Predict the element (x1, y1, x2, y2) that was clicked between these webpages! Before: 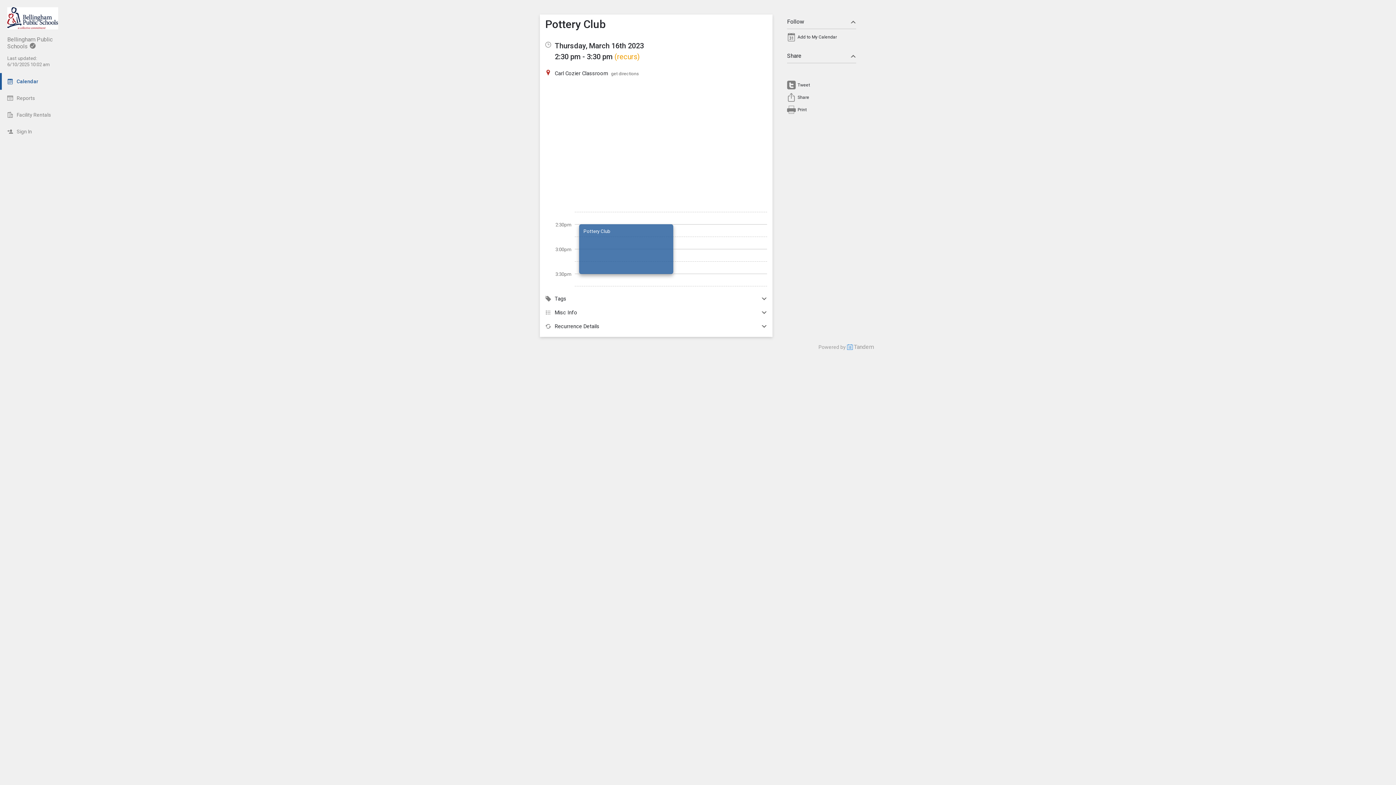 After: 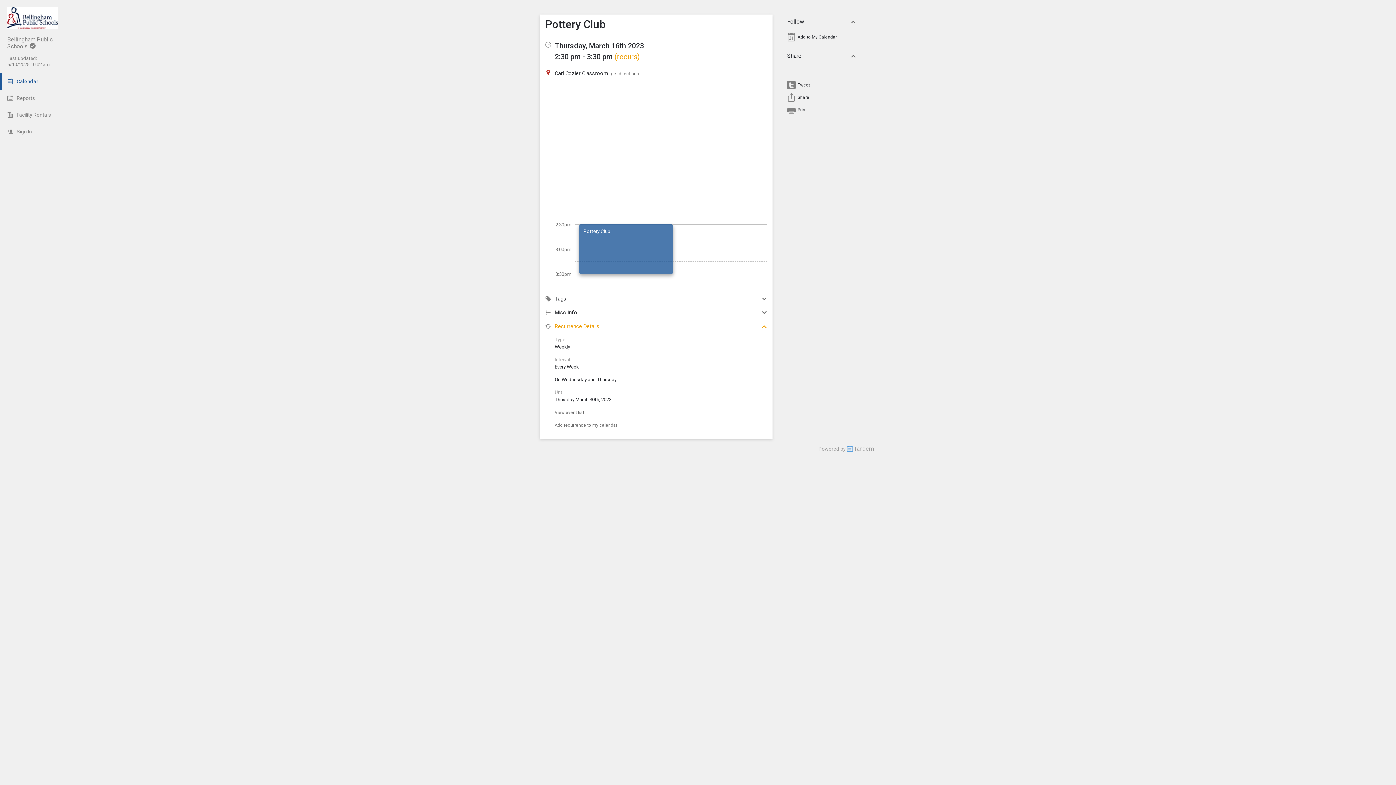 Action: bbox: (545, 323, 767, 329) label: Recurrence Details